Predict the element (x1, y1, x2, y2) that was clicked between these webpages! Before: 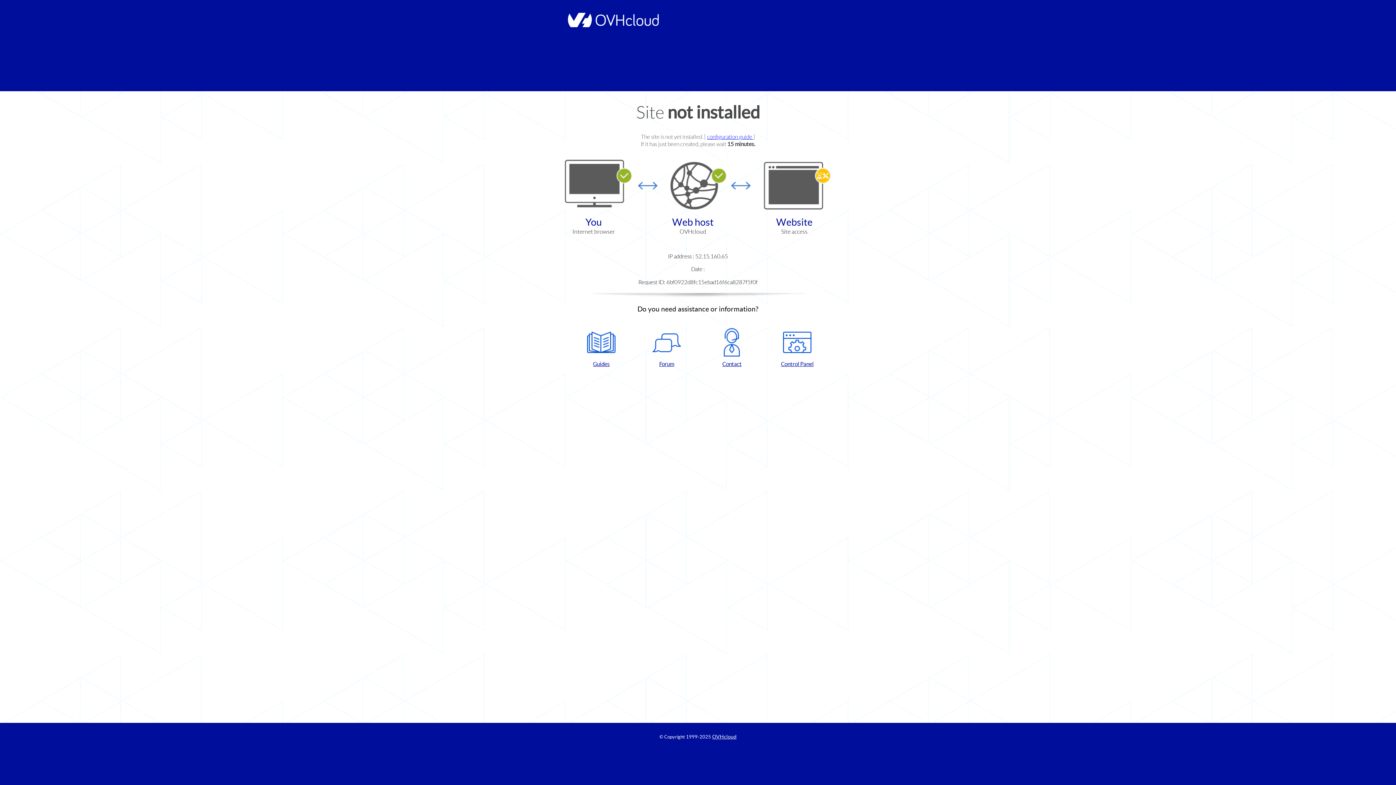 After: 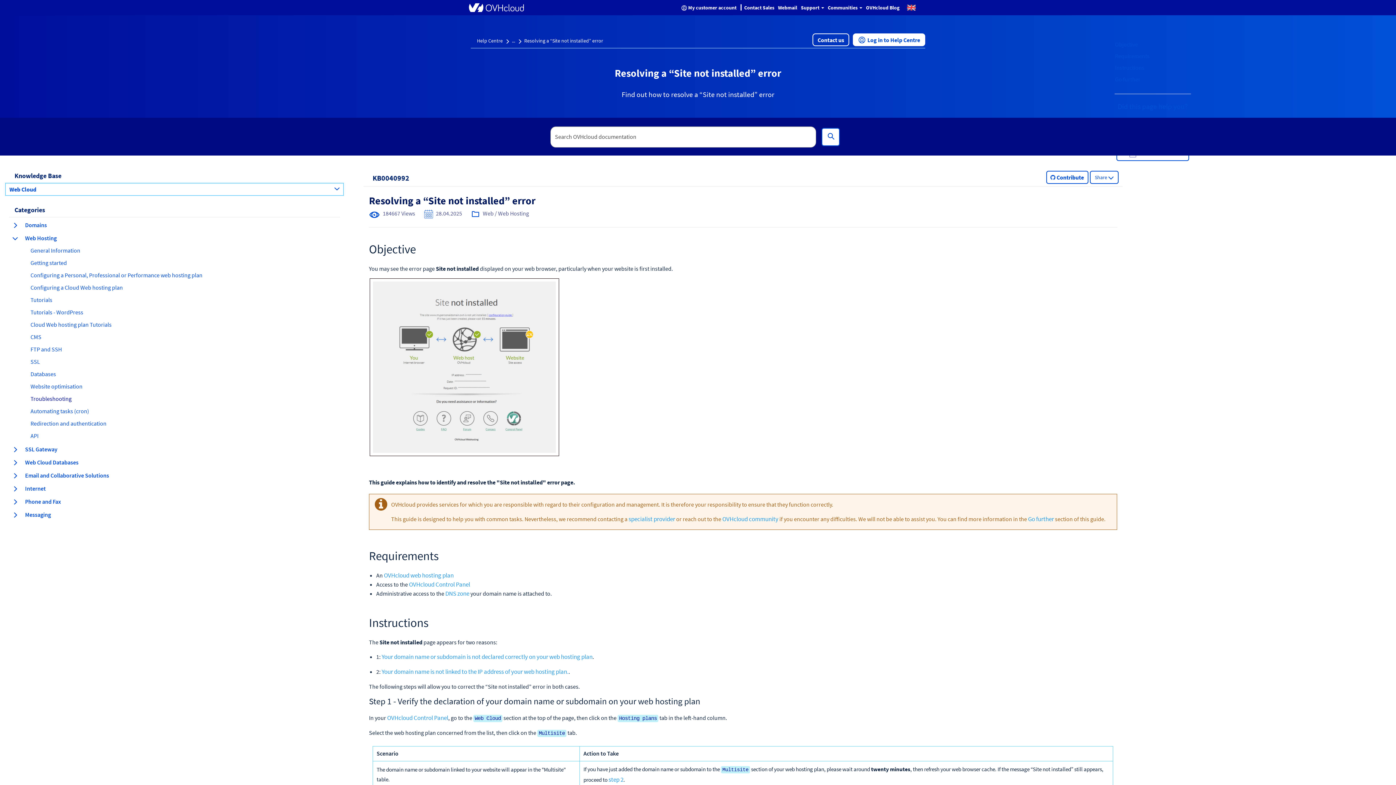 Action: label: configuration guide  bbox: (707, 133, 753, 140)